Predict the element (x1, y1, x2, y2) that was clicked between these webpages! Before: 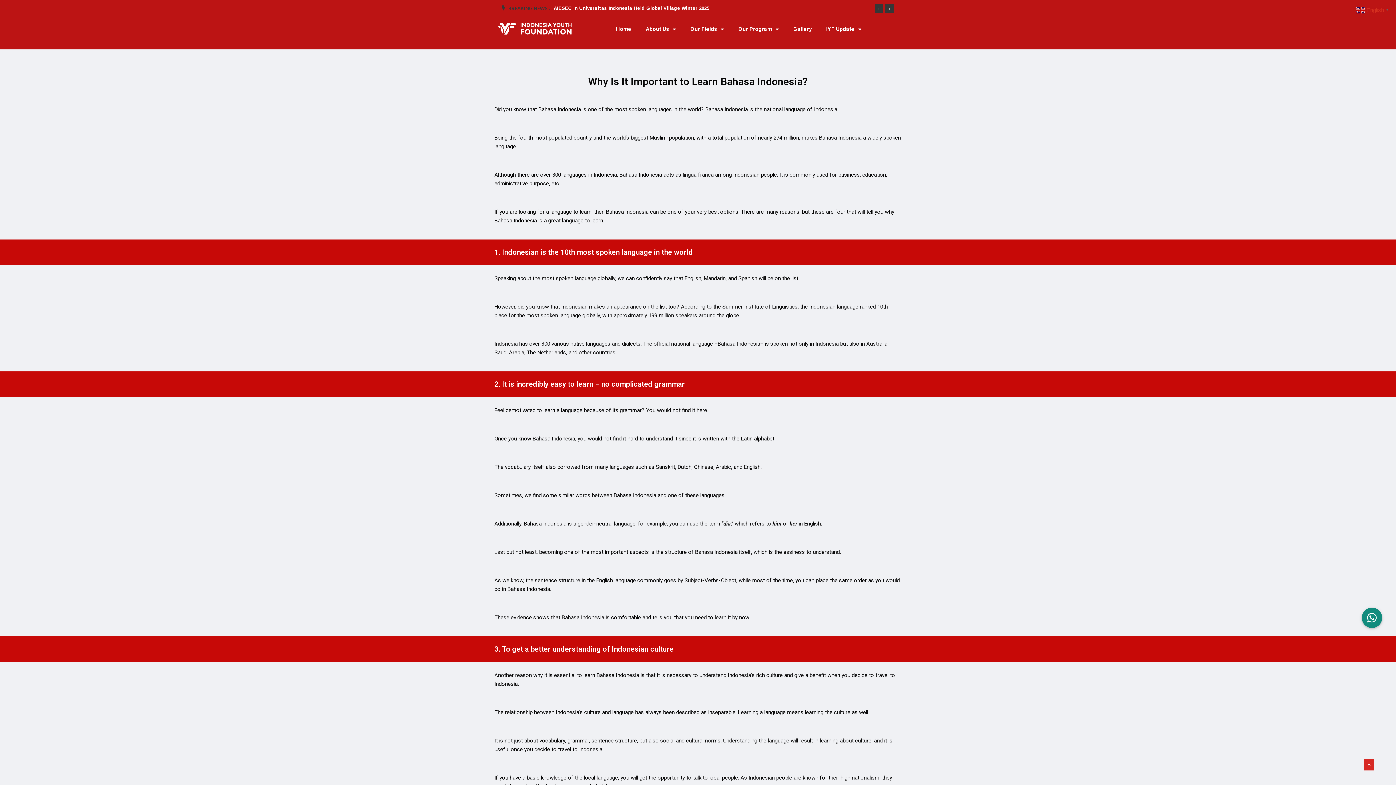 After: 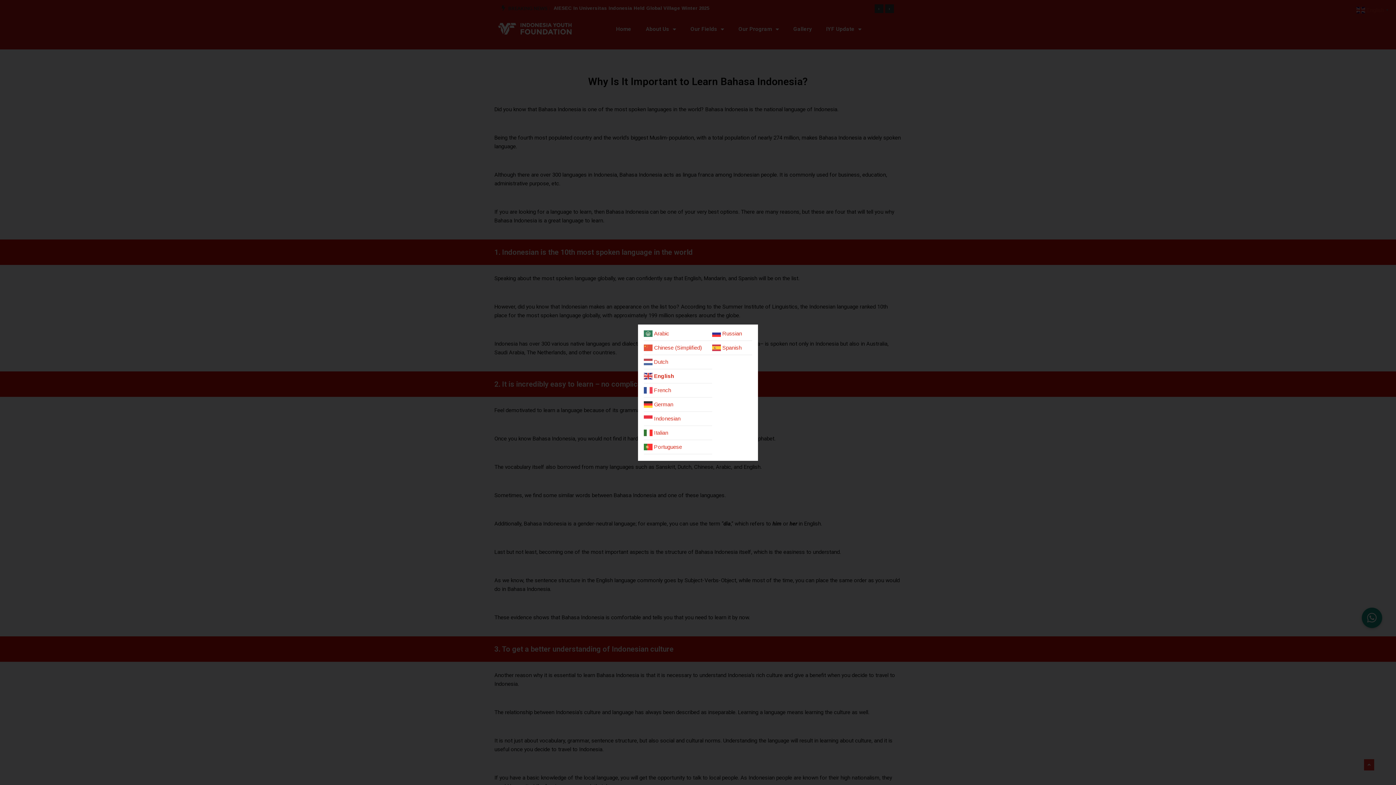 Action: bbox: (1356, 6, 1390, 12) label:  English▼